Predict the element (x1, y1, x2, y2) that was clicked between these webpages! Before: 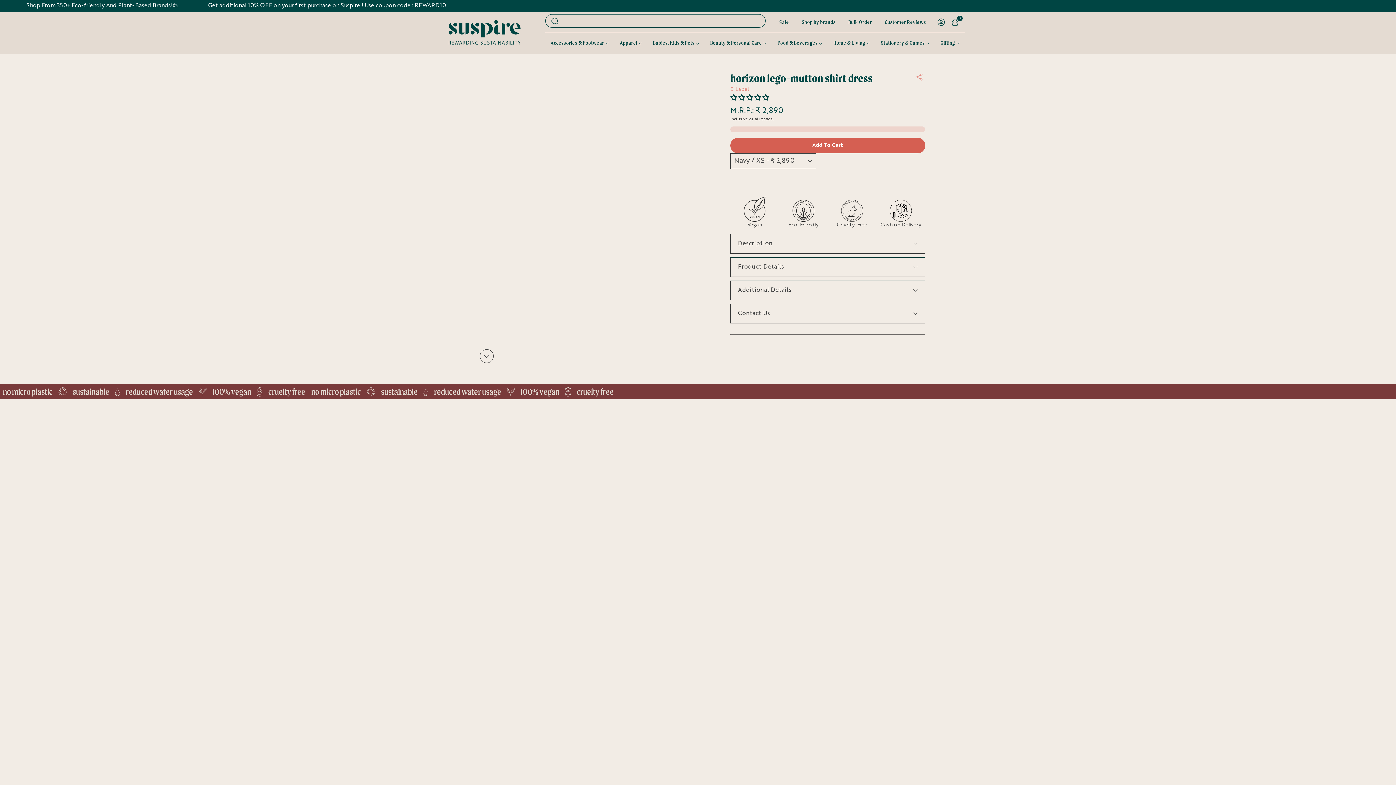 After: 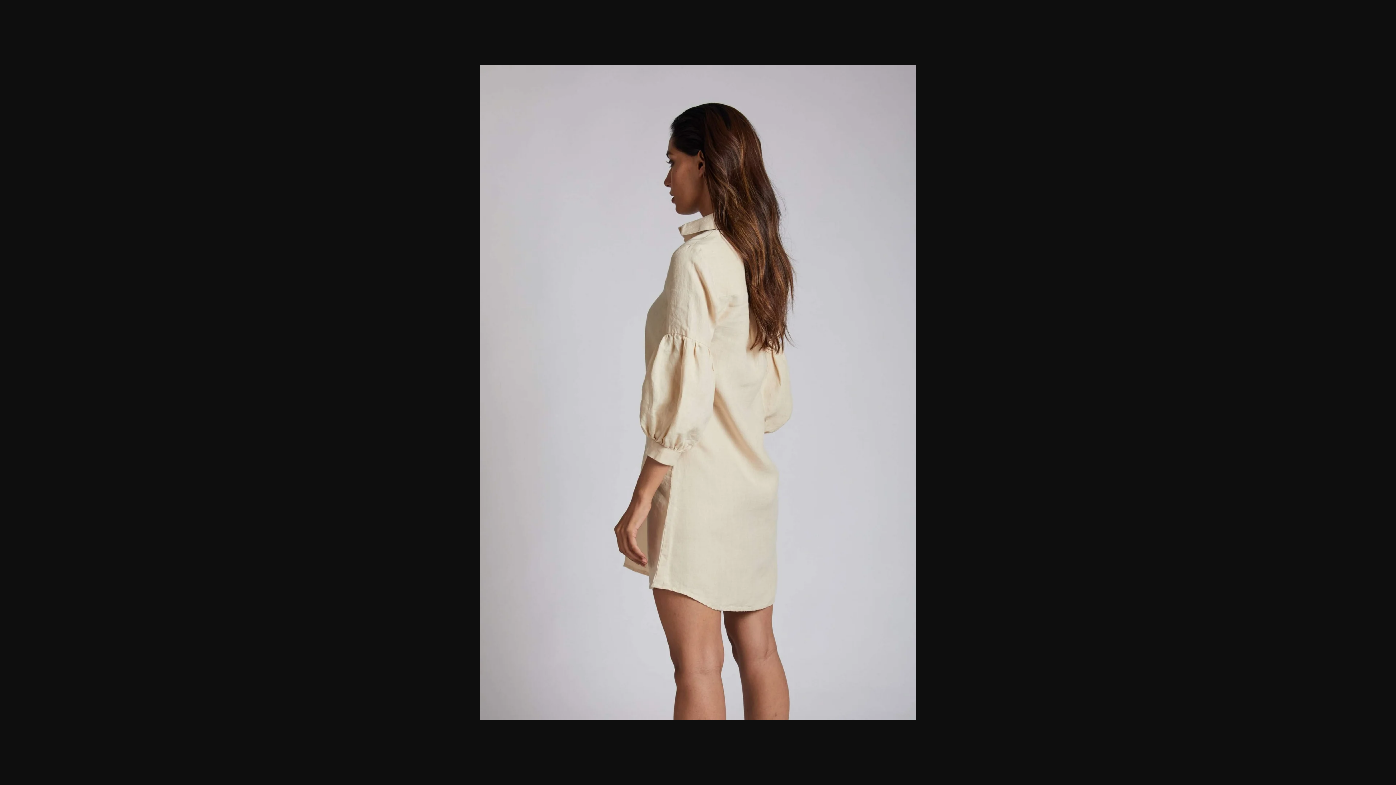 Action: bbox: (470, 240, 502, 277)